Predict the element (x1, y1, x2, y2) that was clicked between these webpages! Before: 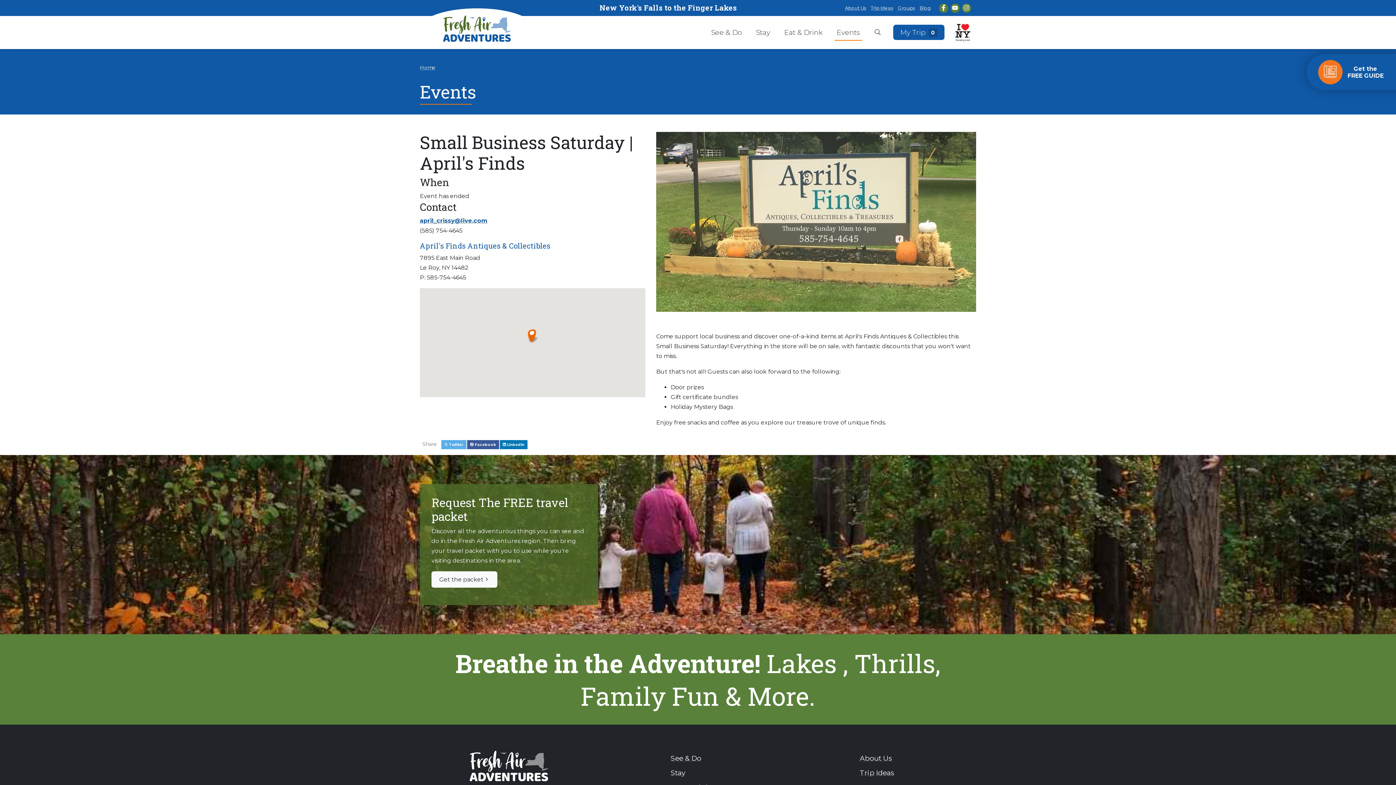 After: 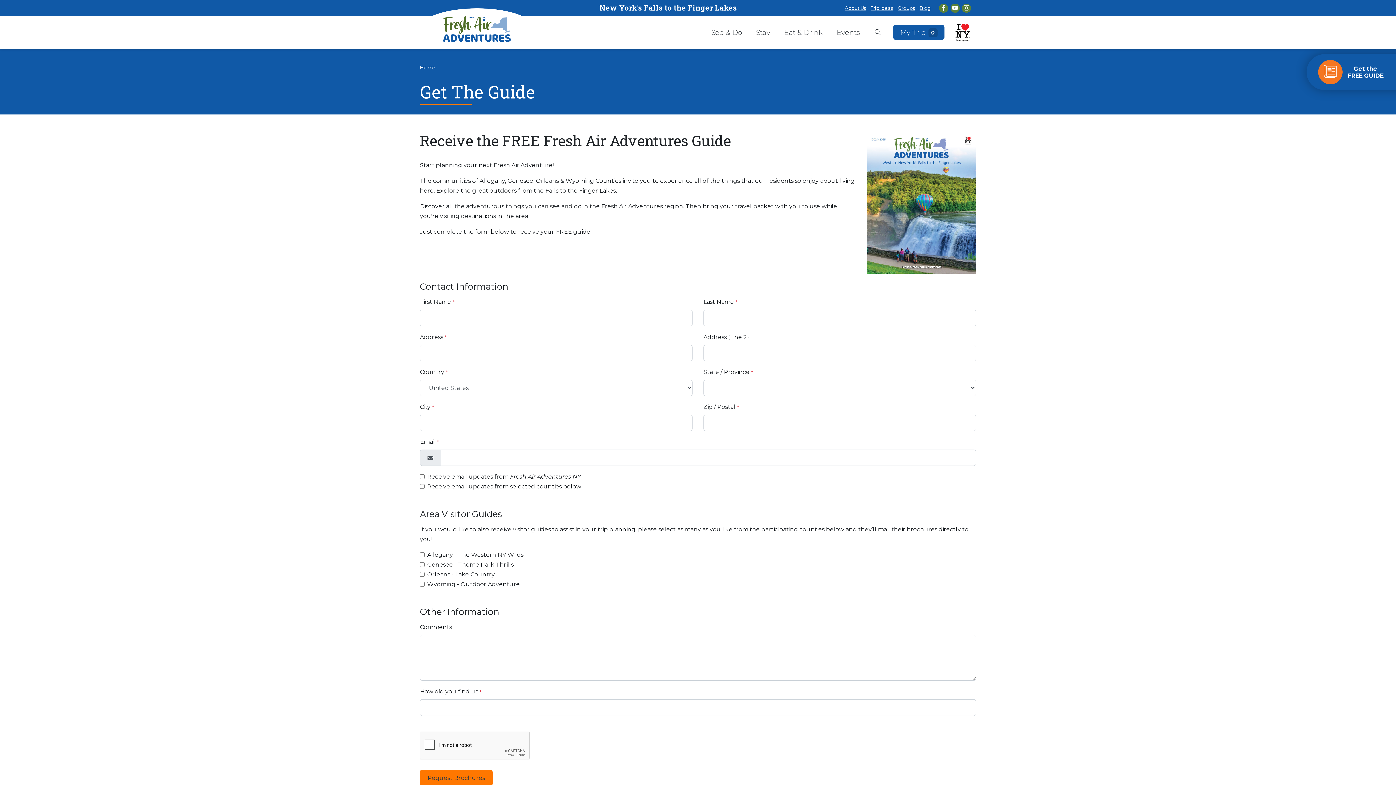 Action: bbox: (431, 571, 497, 588) label: Get the packet